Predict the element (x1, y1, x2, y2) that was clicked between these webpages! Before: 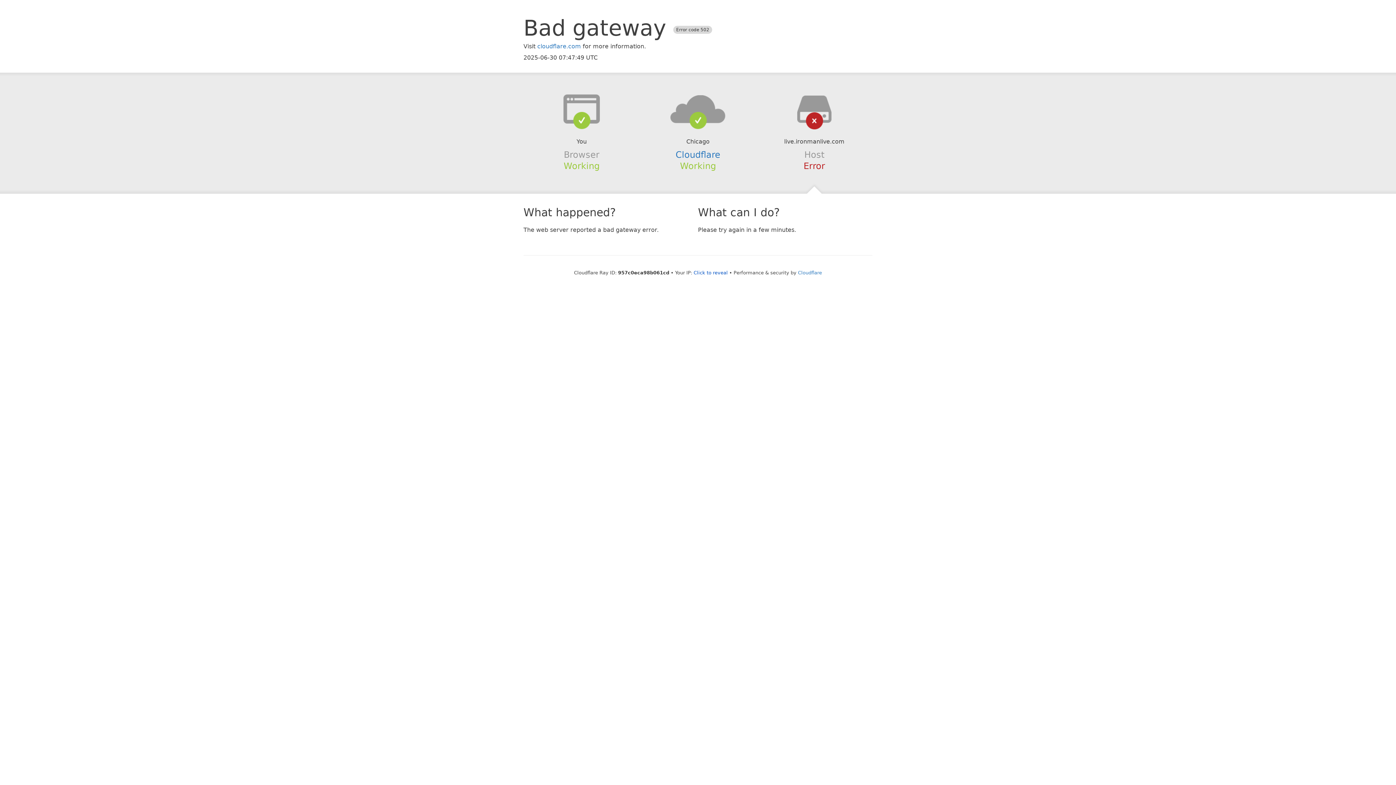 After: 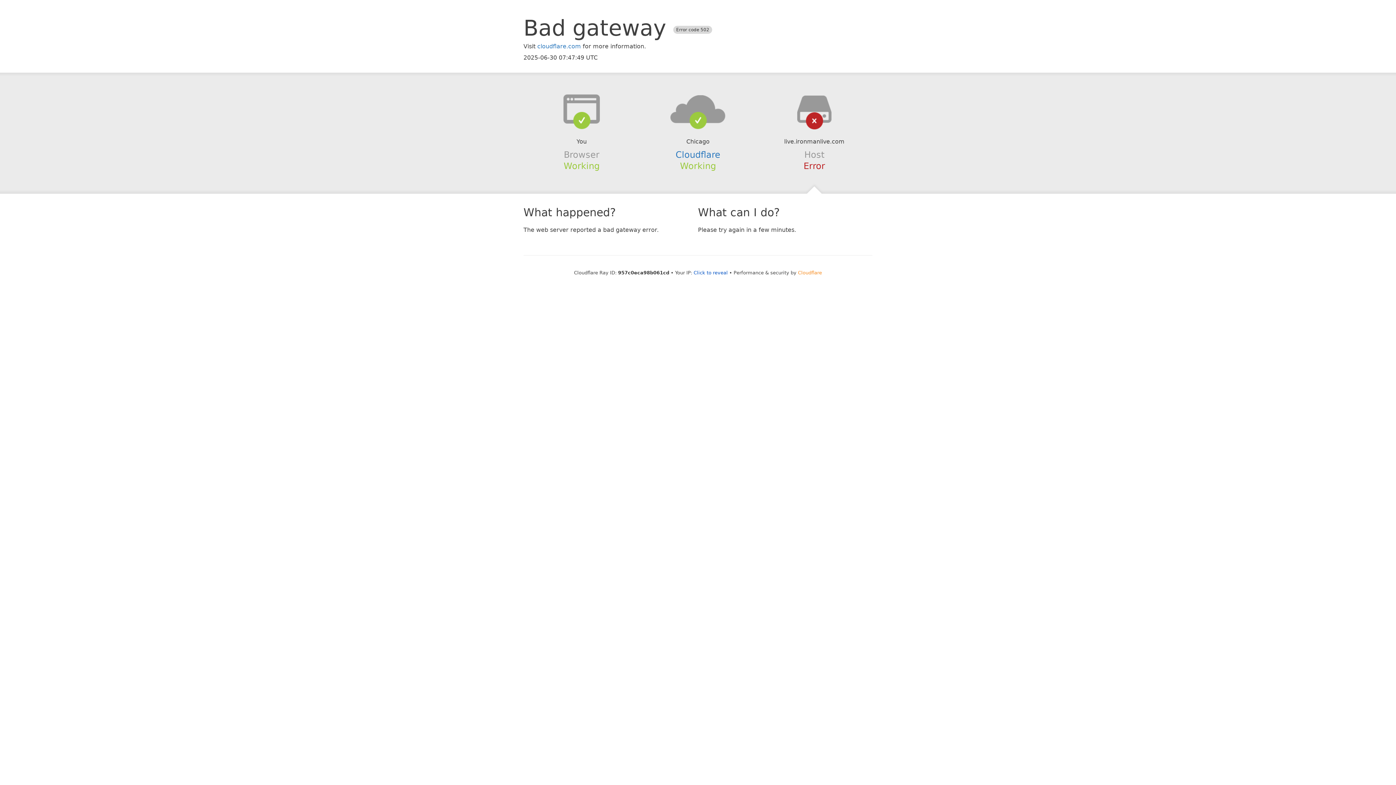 Action: label: Cloudflare bbox: (798, 270, 822, 275)